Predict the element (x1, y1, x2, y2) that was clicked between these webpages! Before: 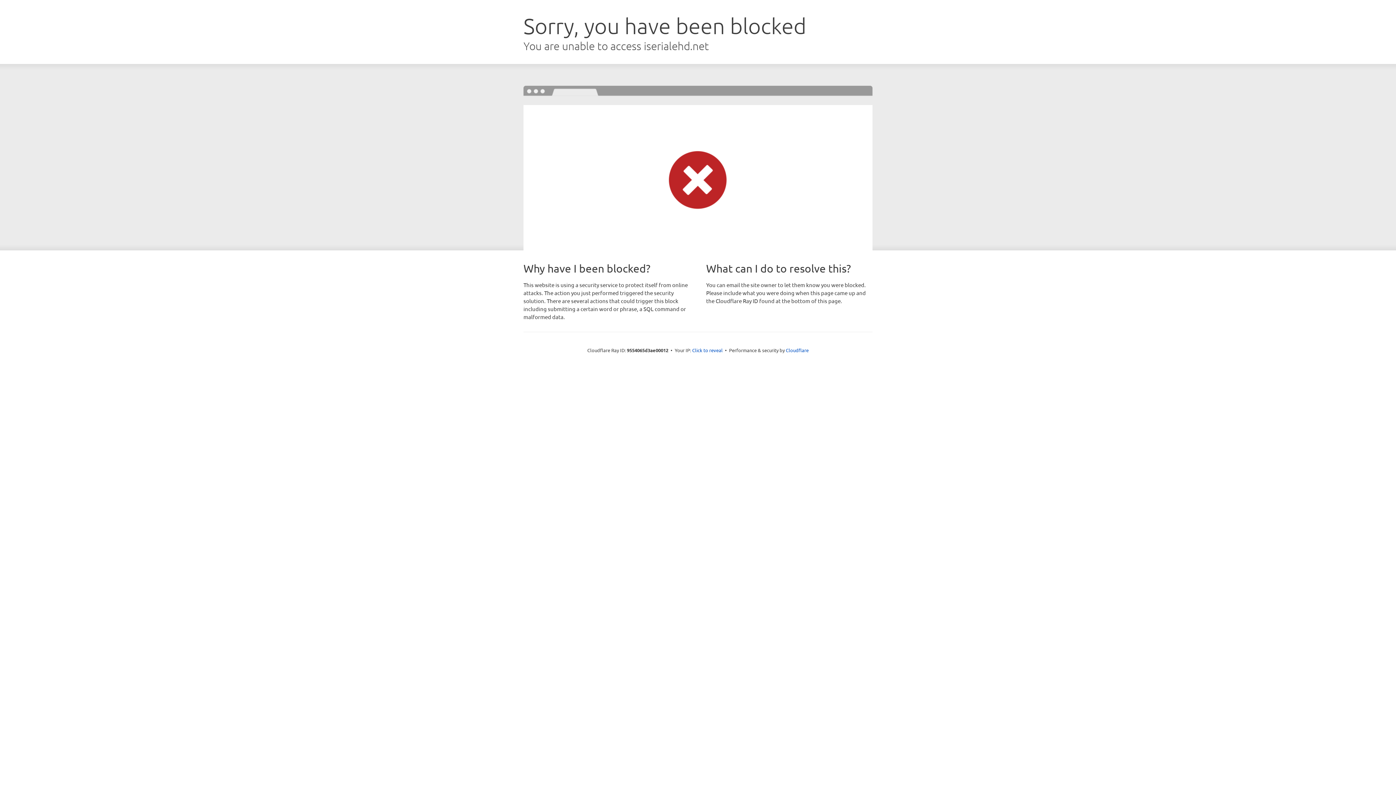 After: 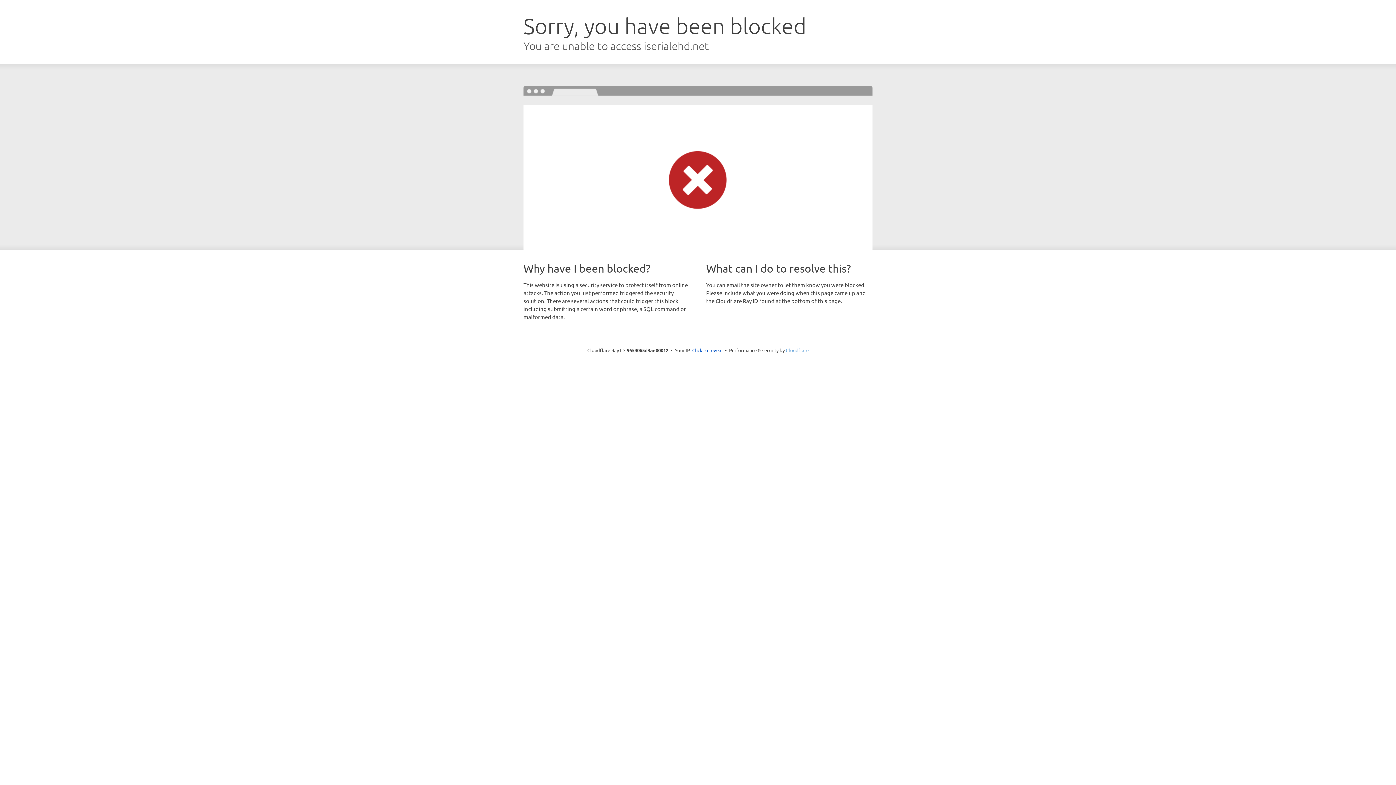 Action: bbox: (786, 347, 808, 353) label: Cloudflare